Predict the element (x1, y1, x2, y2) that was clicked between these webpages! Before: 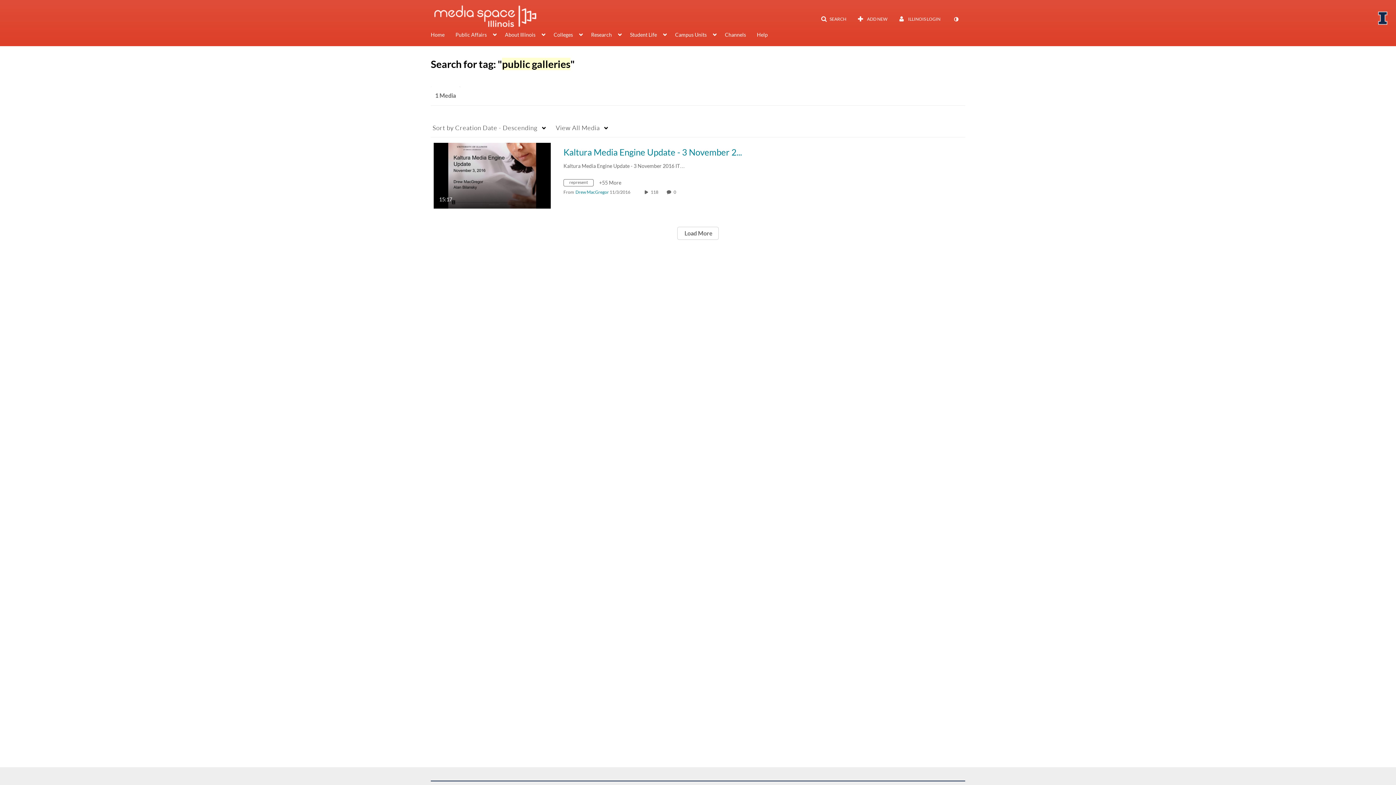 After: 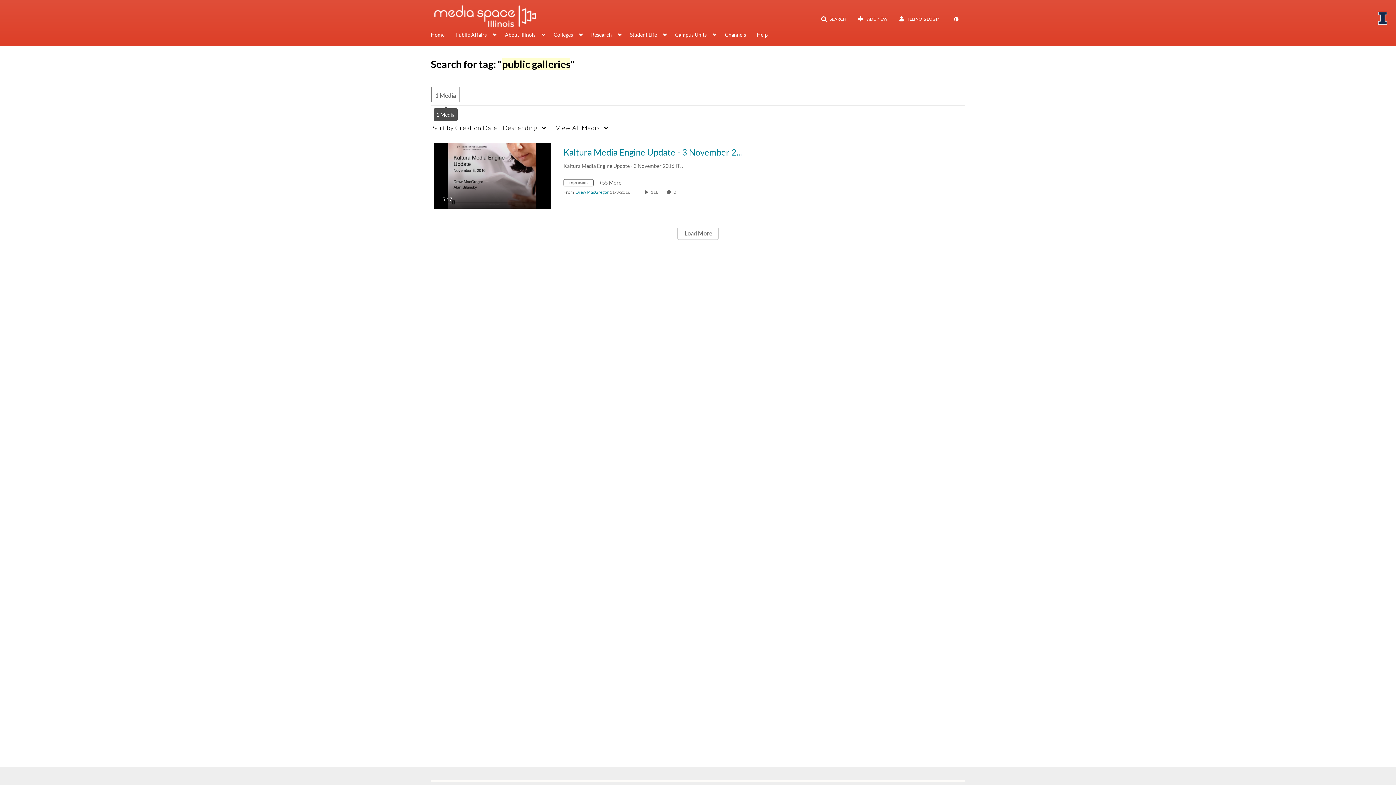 Action: bbox: (430, 86, 460, 105) label: 1 Media